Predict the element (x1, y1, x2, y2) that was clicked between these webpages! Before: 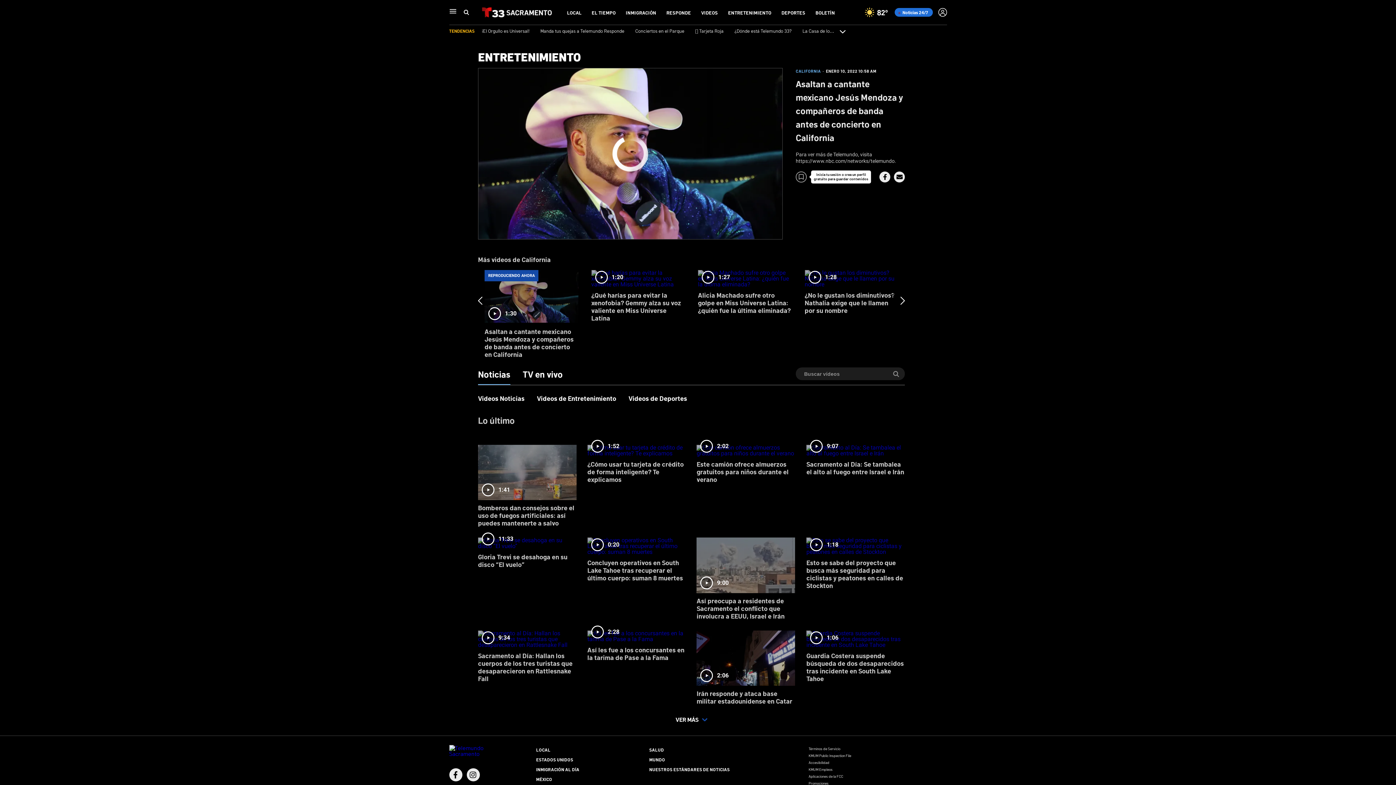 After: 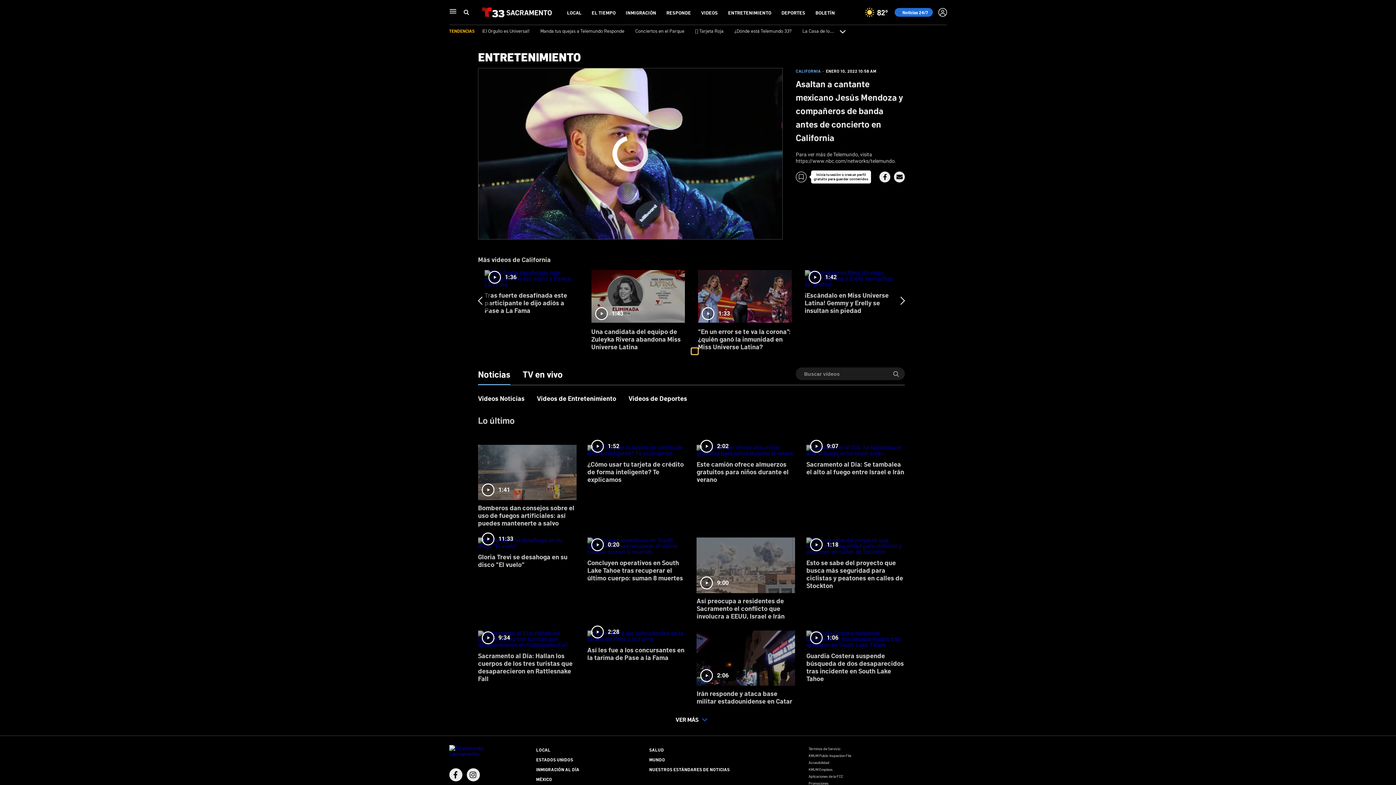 Action: bbox: (691, 348, 698, 354) label: slide 17 bullet